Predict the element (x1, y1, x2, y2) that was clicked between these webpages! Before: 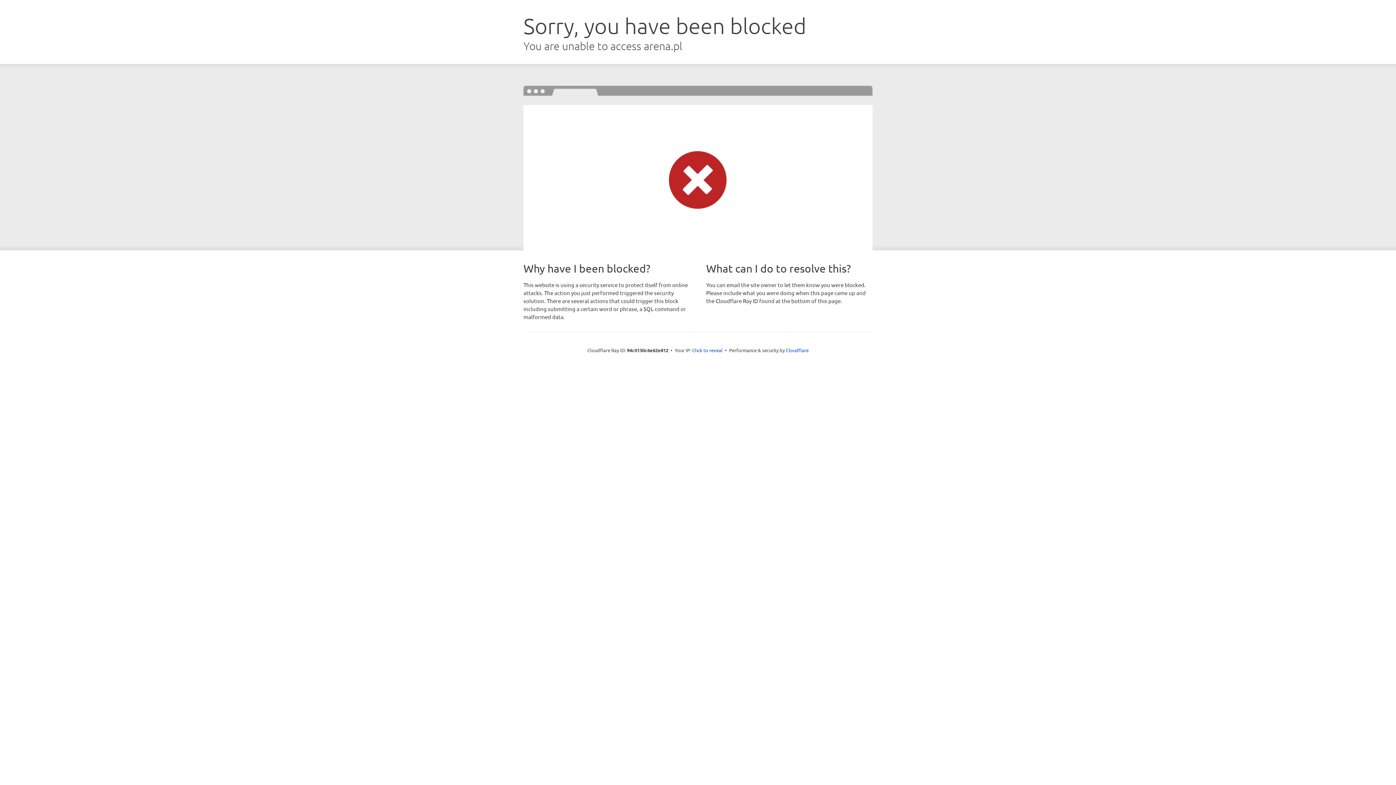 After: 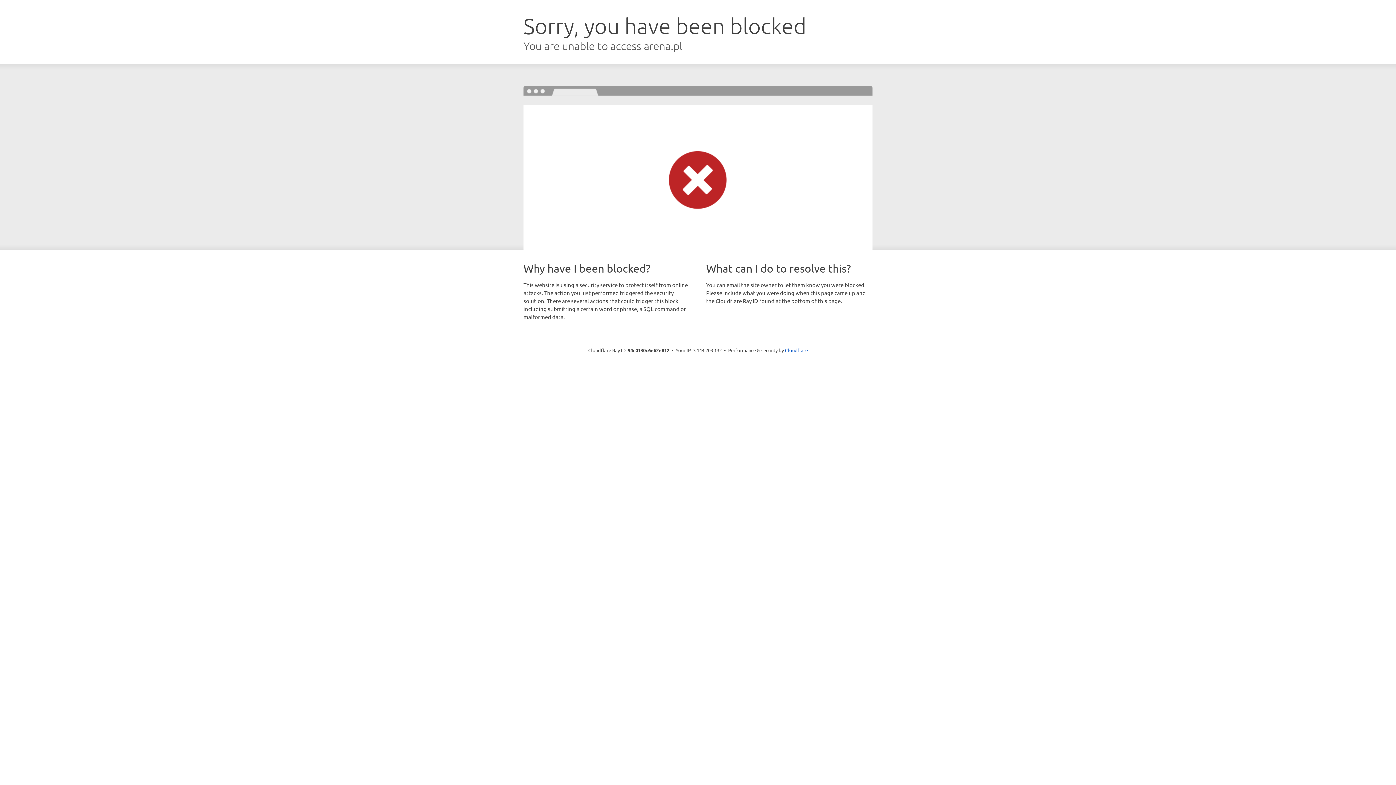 Action: label: Click to reveal bbox: (692, 346, 722, 353)